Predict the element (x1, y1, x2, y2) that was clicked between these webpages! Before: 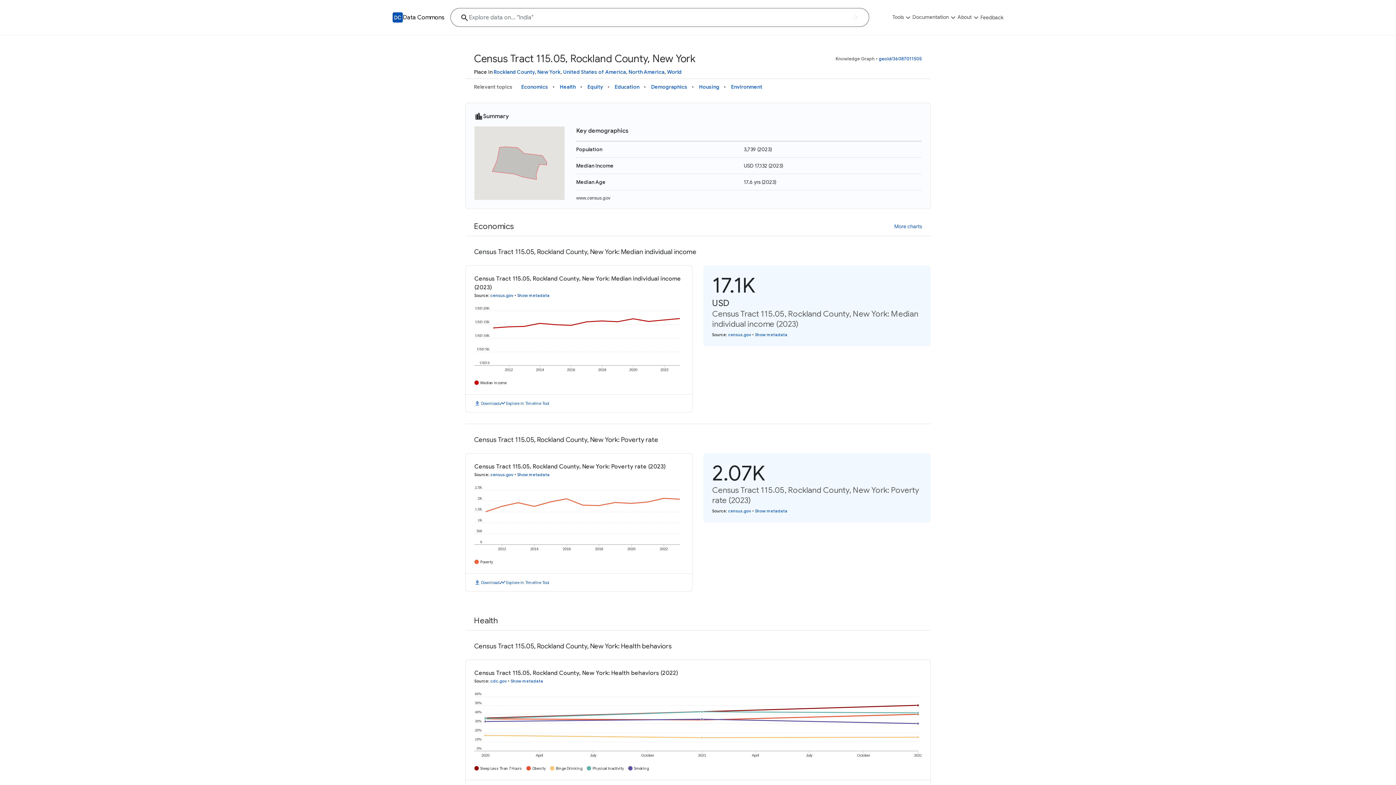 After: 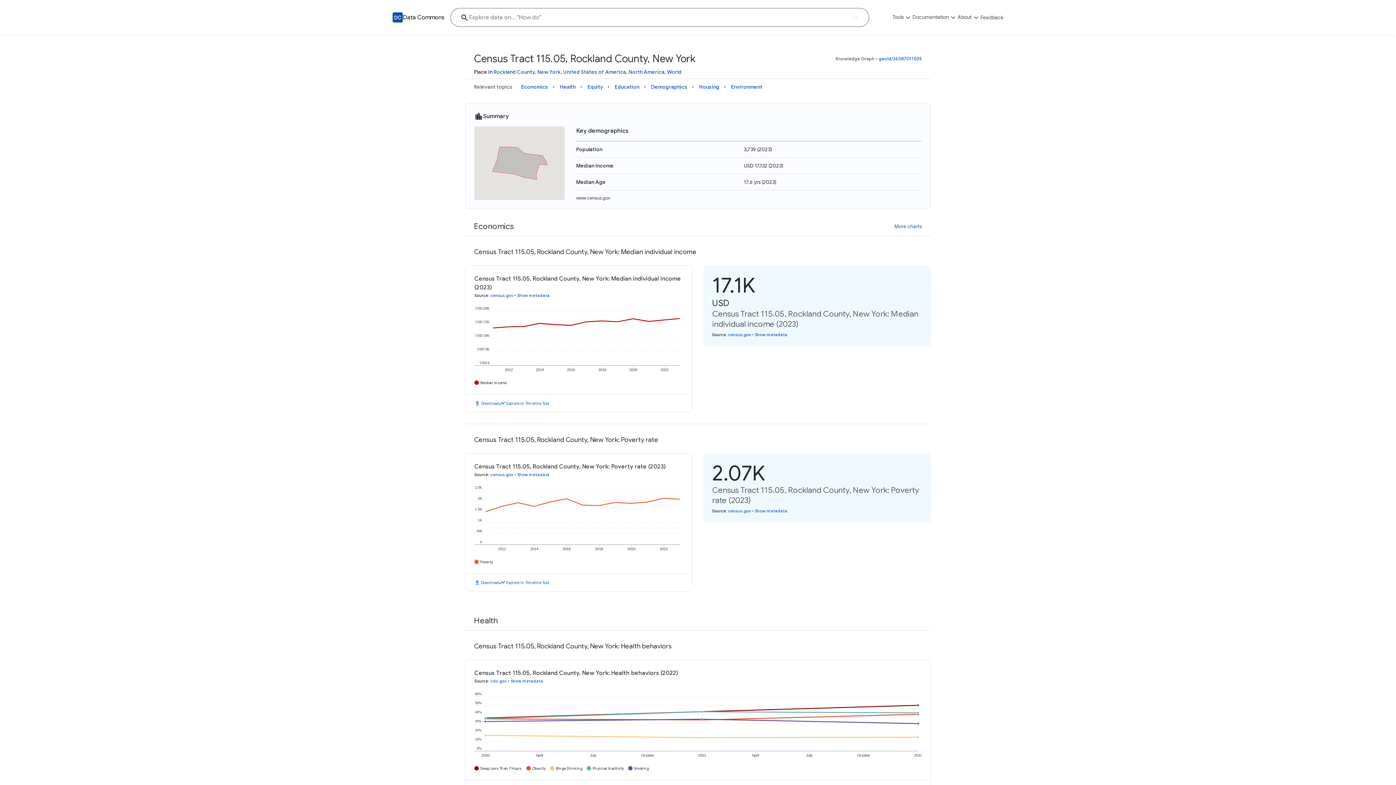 Action: bbox: (521, 82, 548, 91) label: Economics